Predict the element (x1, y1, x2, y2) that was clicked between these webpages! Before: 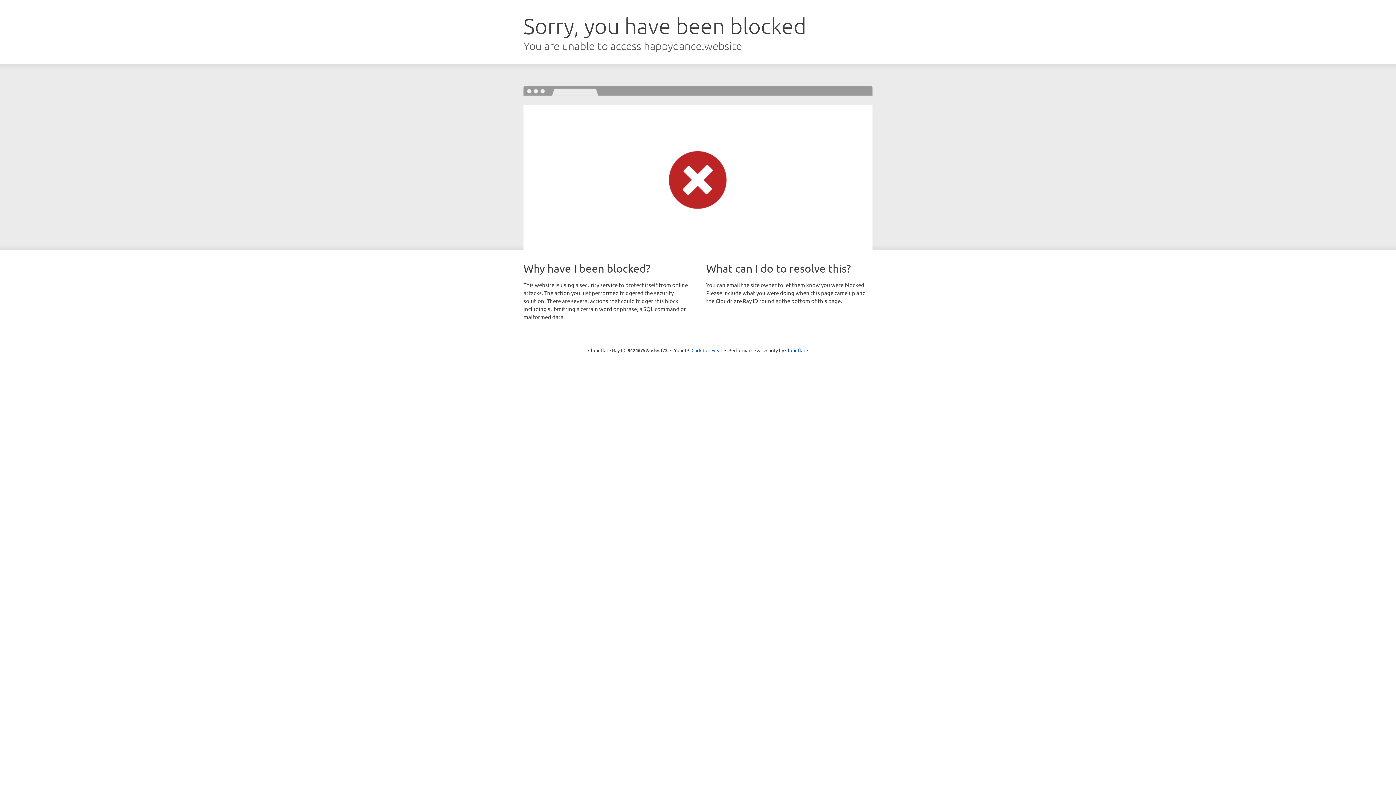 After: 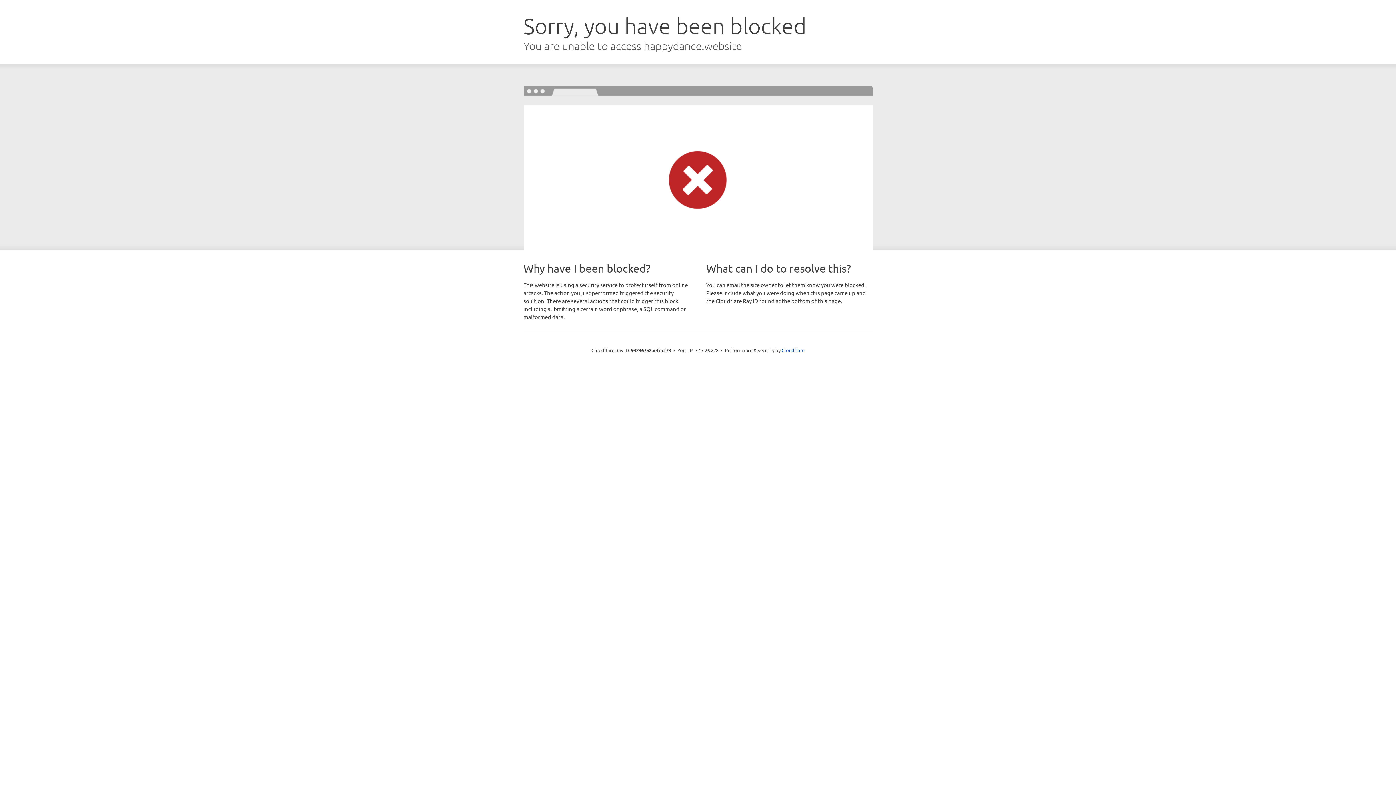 Action: label: Click to reveal bbox: (691, 346, 722, 353)